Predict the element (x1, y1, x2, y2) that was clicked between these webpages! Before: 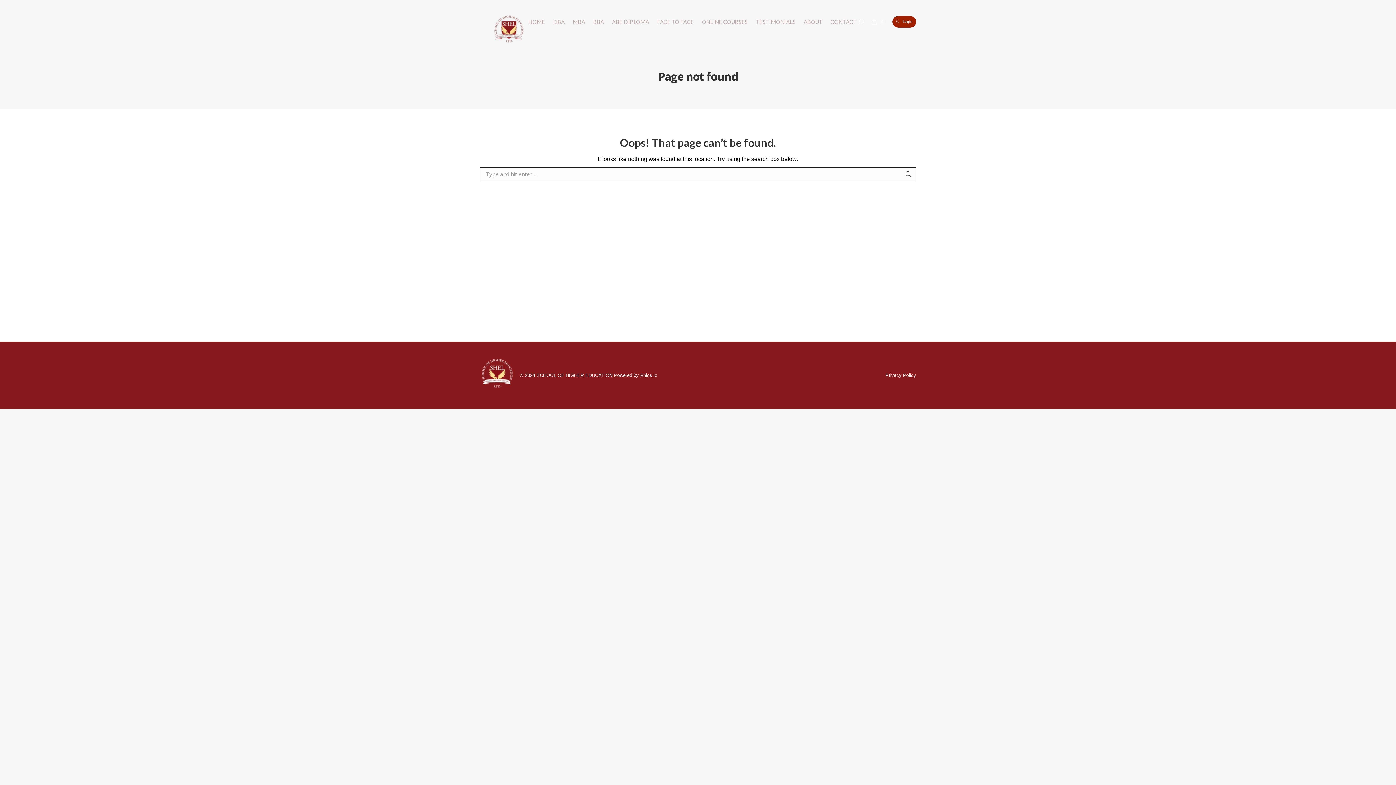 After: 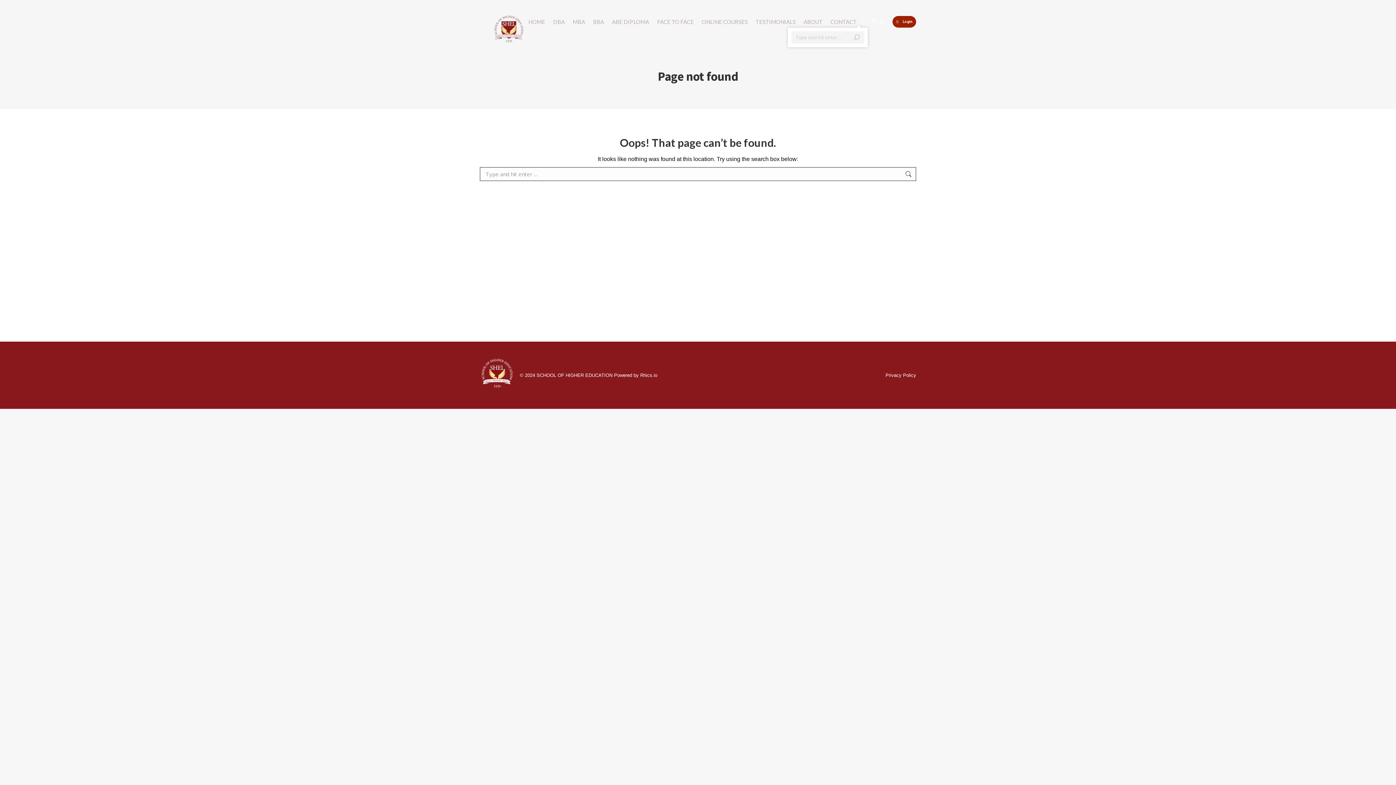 Action: bbox: (858, 18, 864, 24)